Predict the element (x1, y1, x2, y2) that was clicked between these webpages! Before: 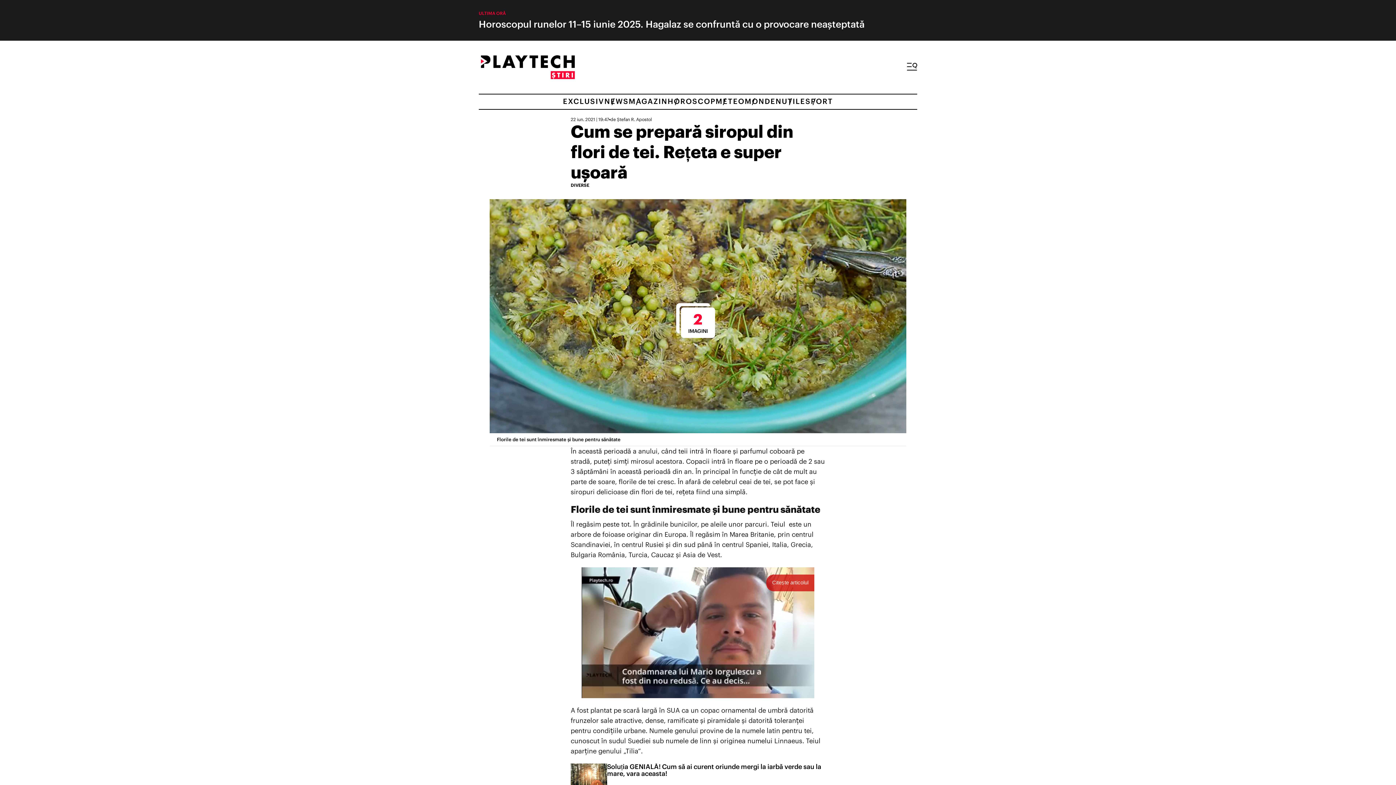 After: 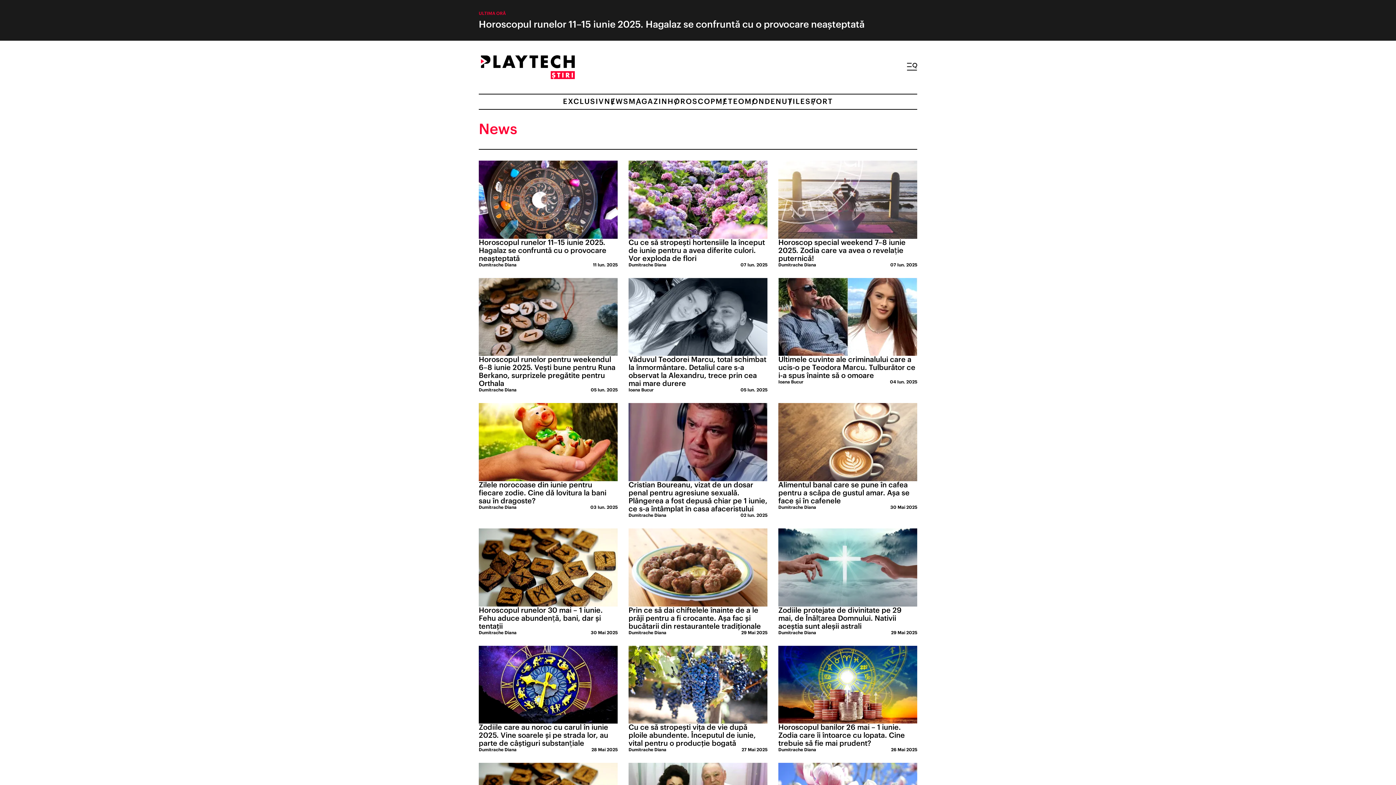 Action: bbox: (604, 94, 628, 109) label: NEWS